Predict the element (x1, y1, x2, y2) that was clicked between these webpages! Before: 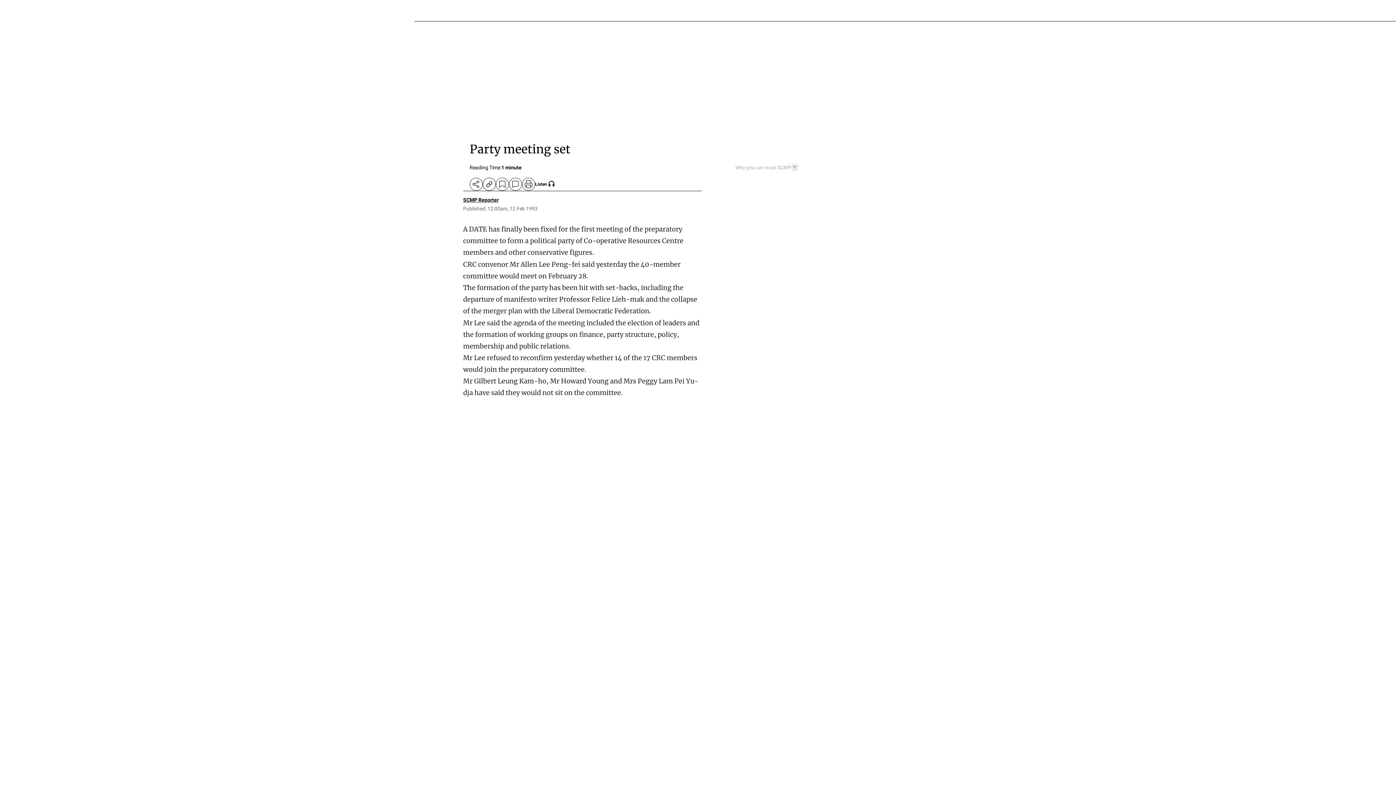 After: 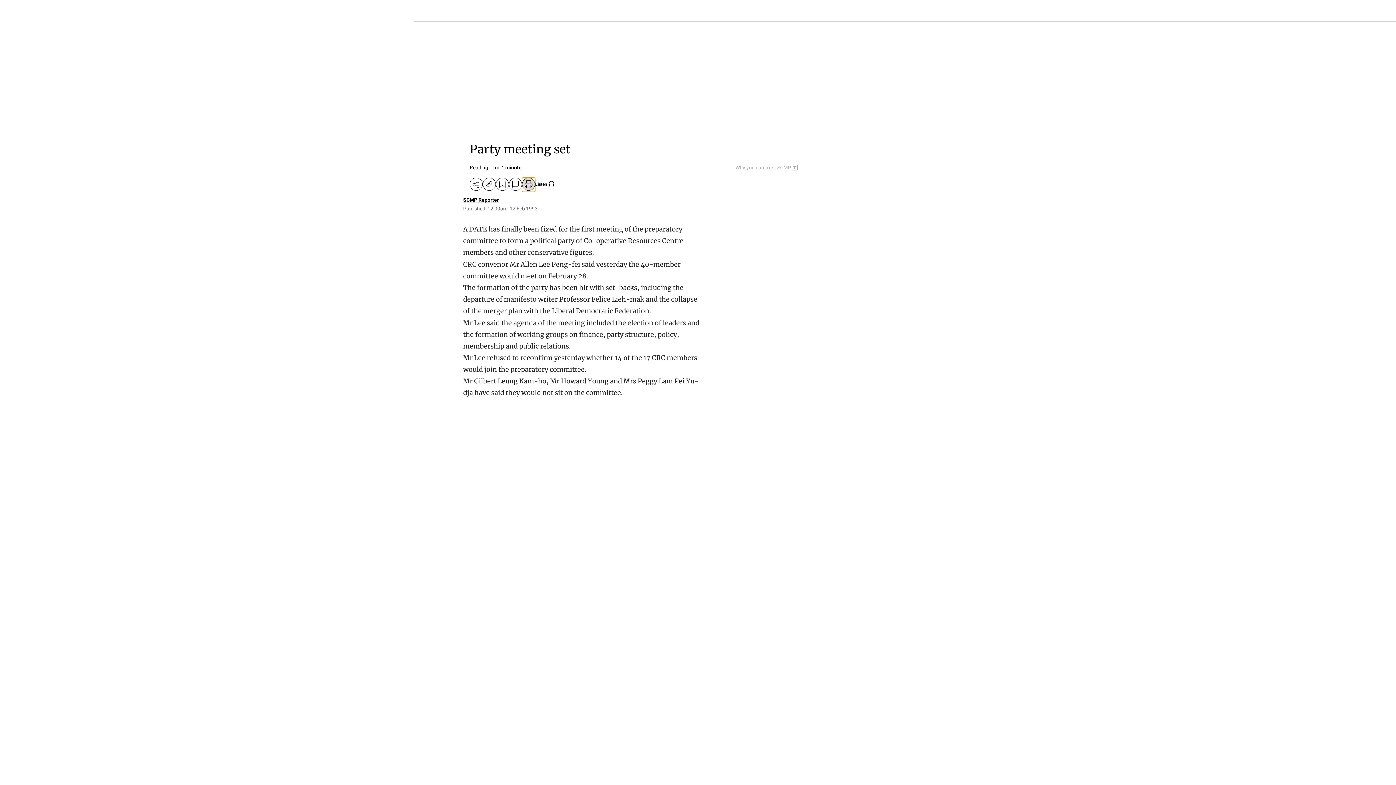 Action: label: print bbox: (522, 177, 535, 190)